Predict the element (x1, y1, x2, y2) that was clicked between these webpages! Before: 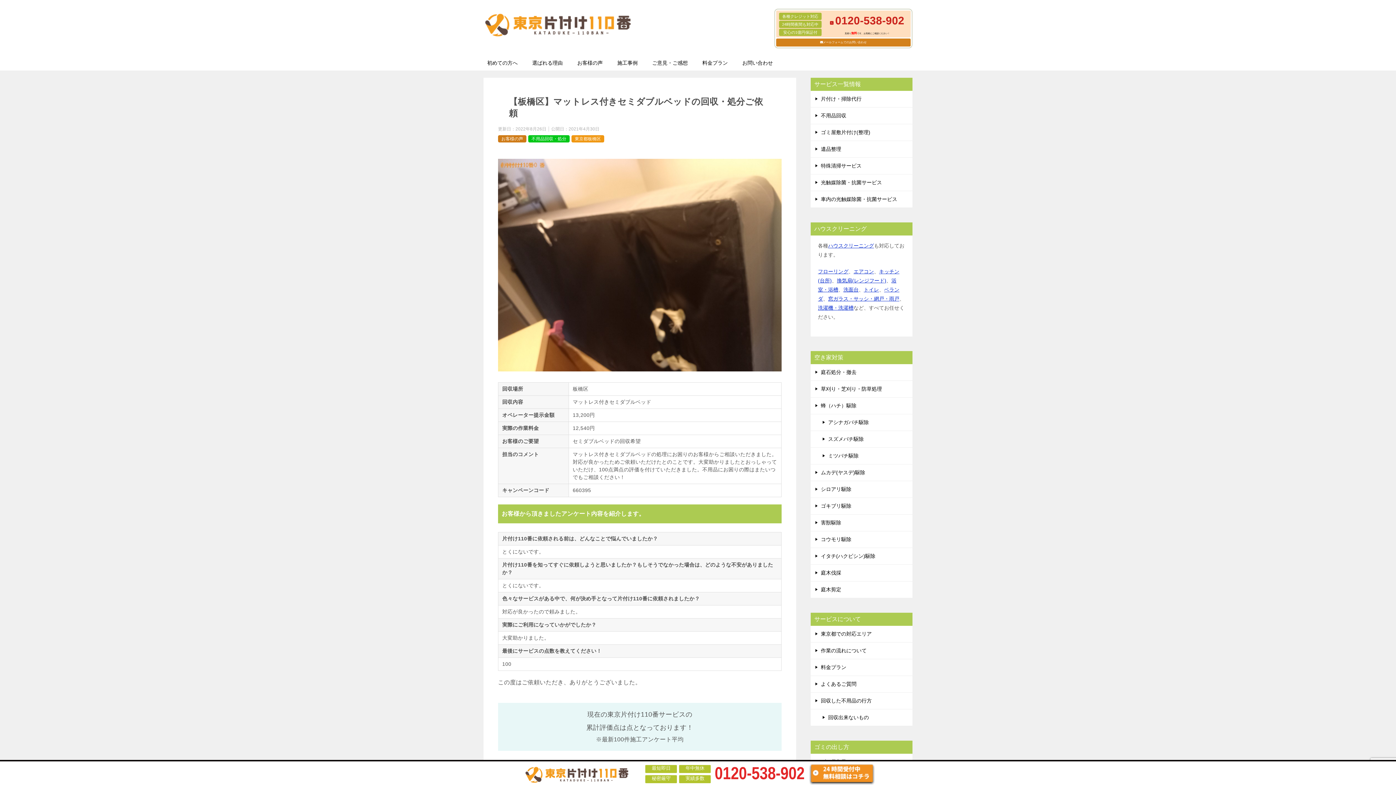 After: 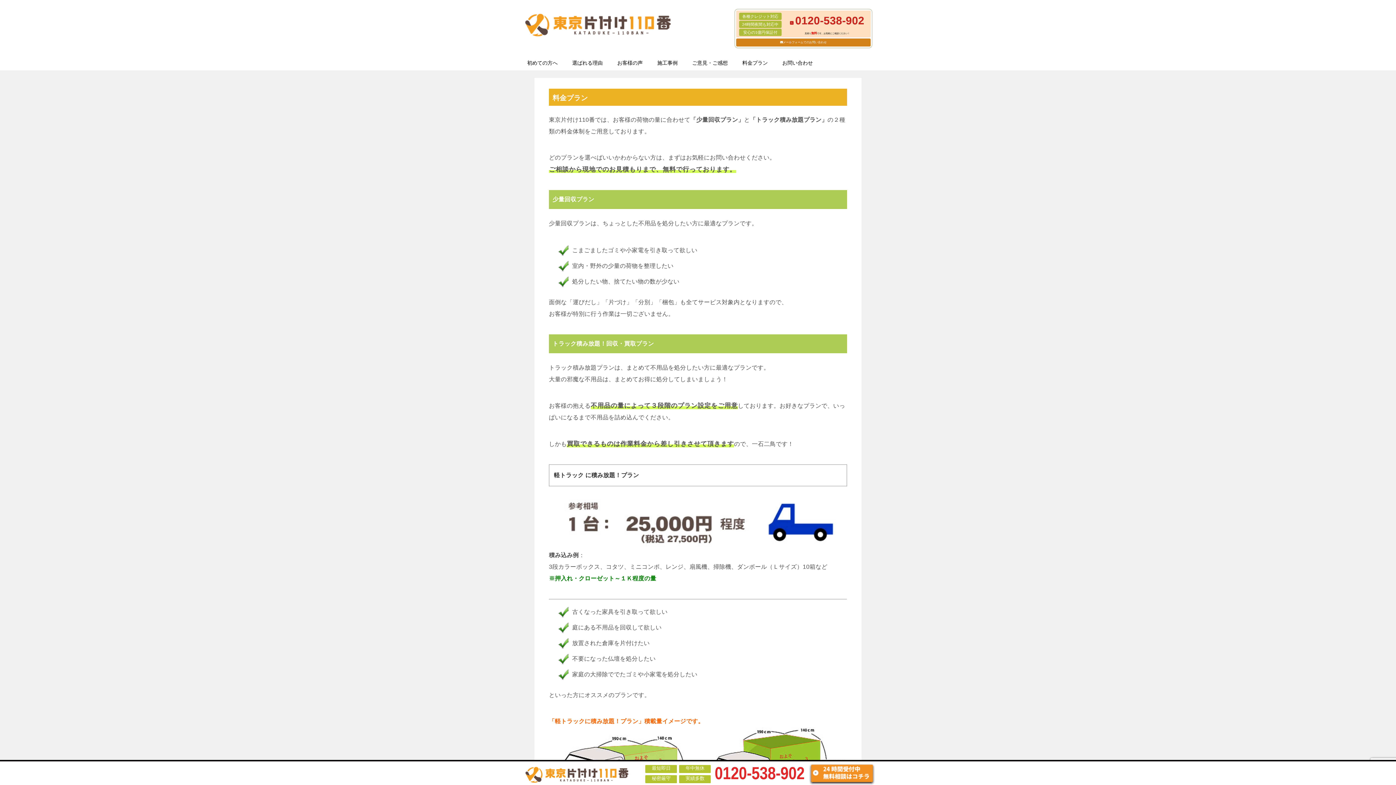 Action: label: 料金プラン bbox: (810, 659, 912, 676)